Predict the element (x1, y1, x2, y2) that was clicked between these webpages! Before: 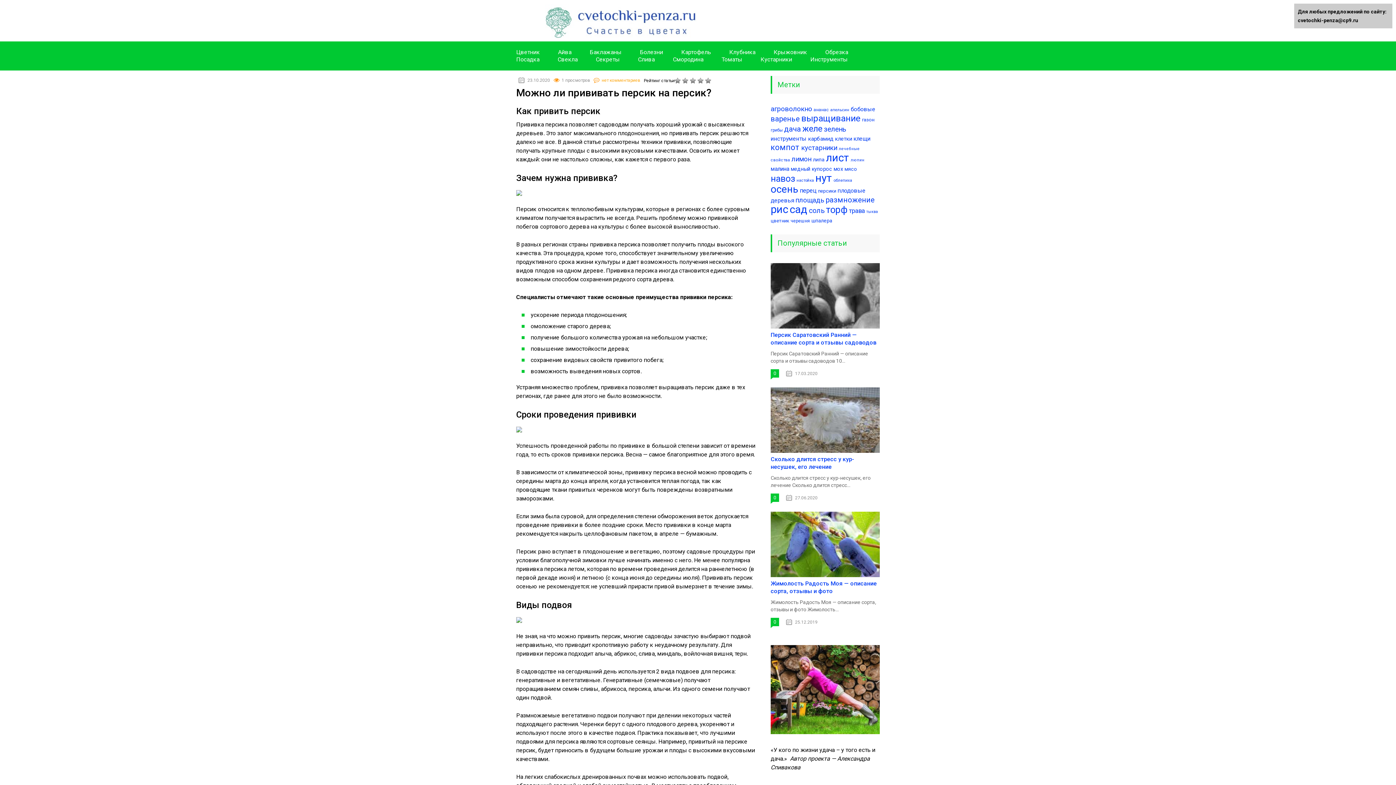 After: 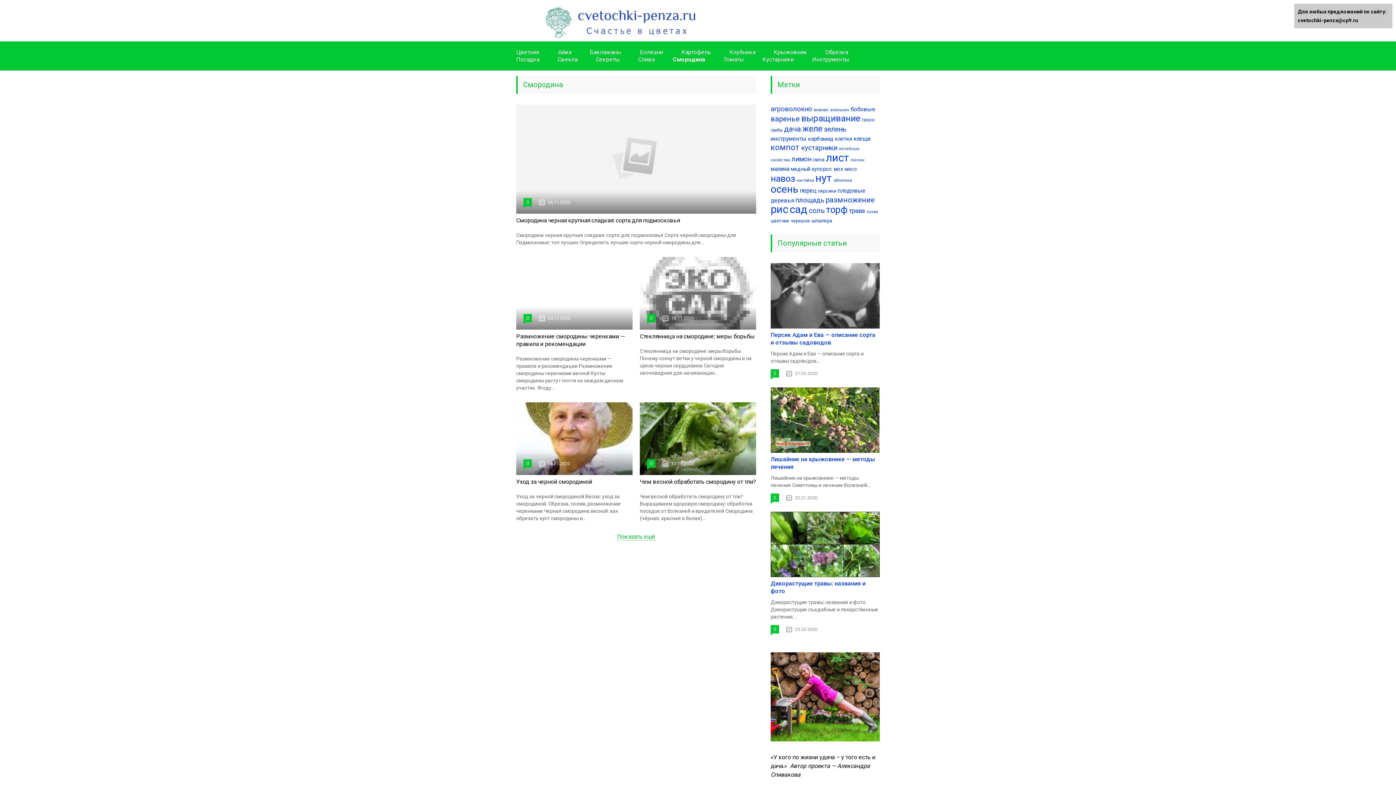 Action: label: Смородина bbox: (673, 56, 703, 62)